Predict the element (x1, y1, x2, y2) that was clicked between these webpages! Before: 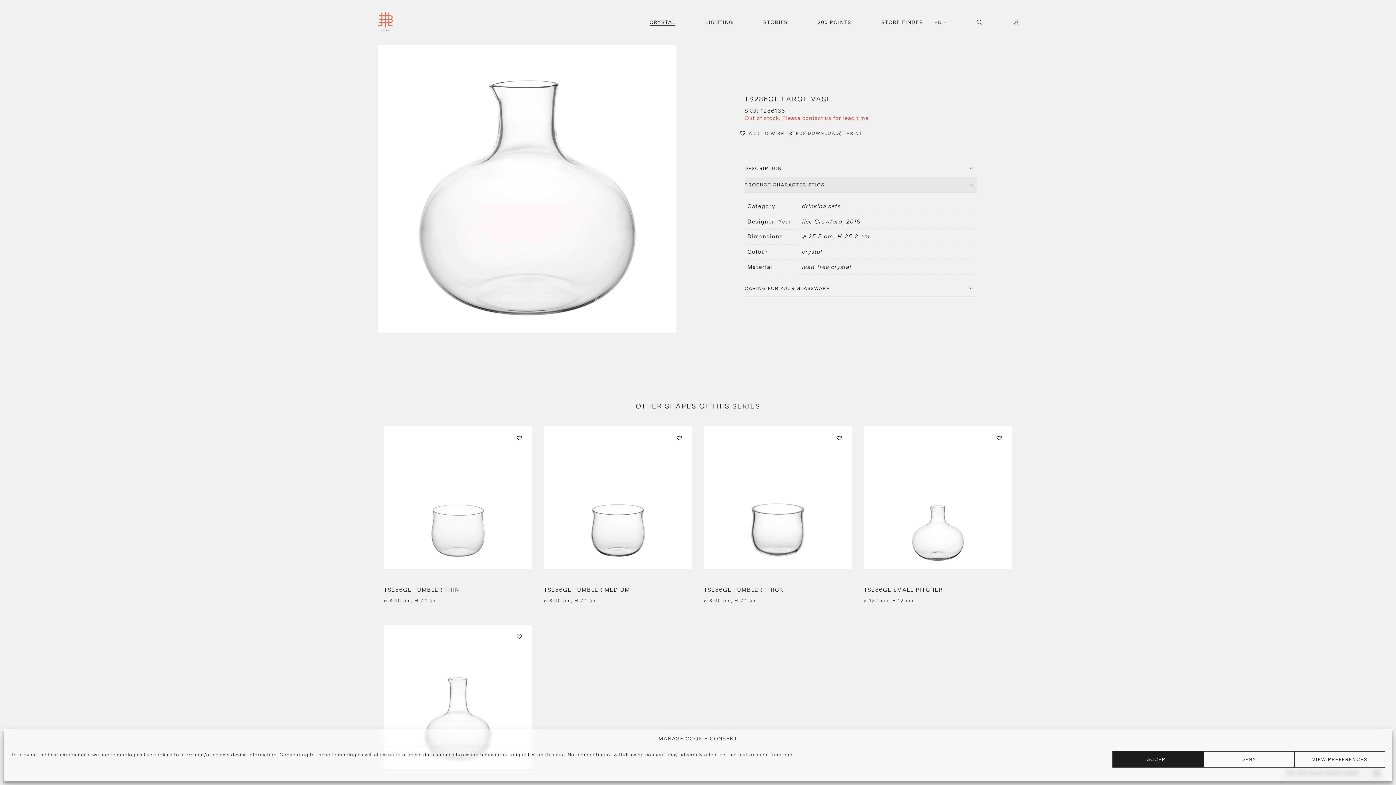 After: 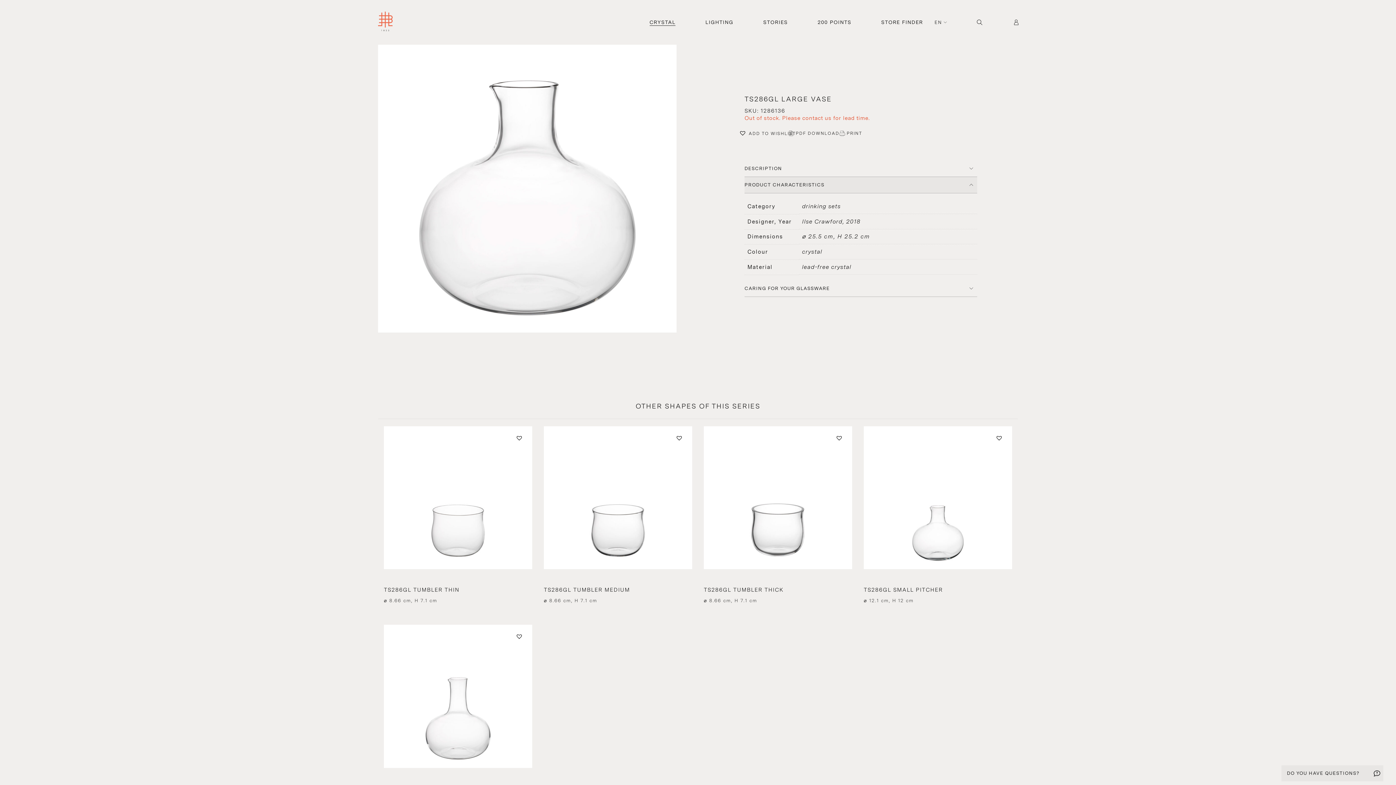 Action: bbox: (1203, 751, 1294, 768) label: DENY